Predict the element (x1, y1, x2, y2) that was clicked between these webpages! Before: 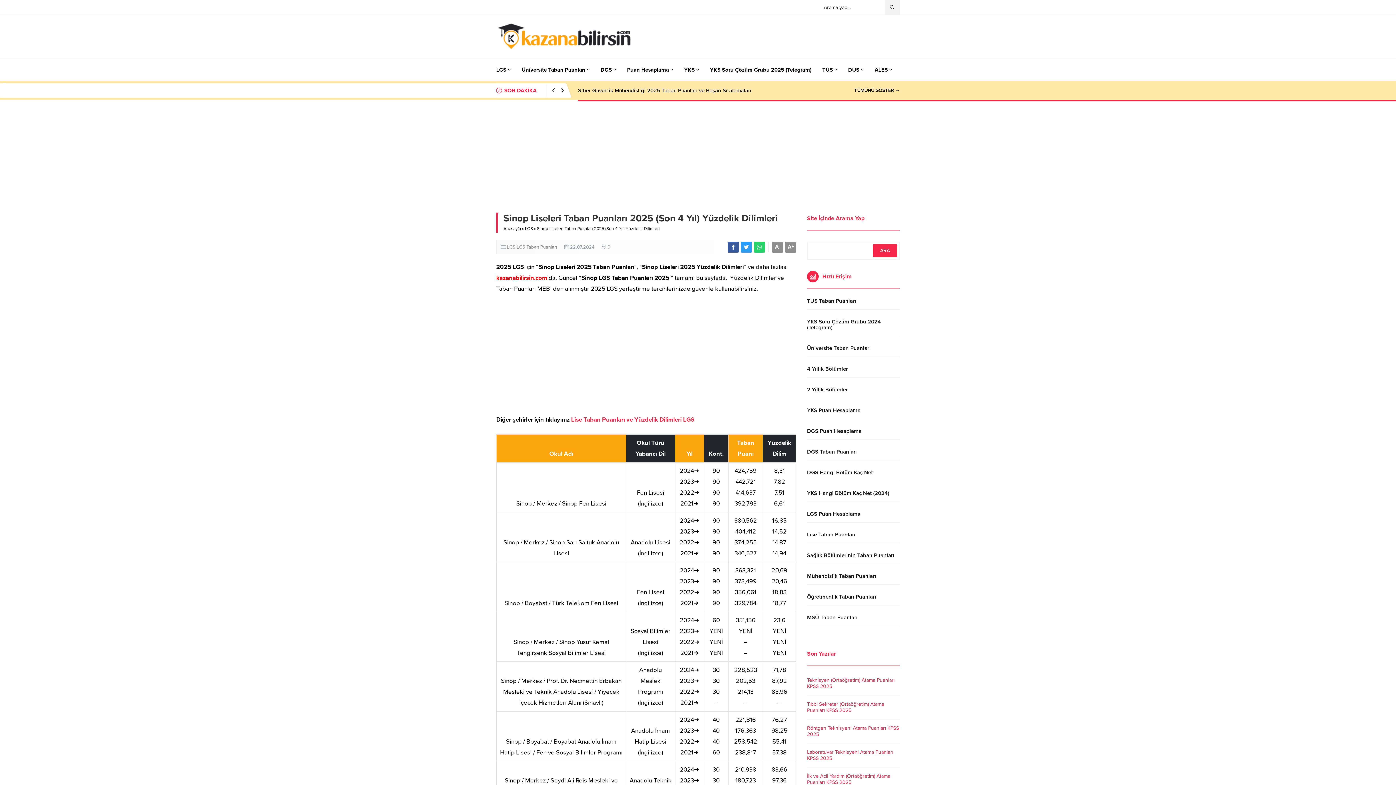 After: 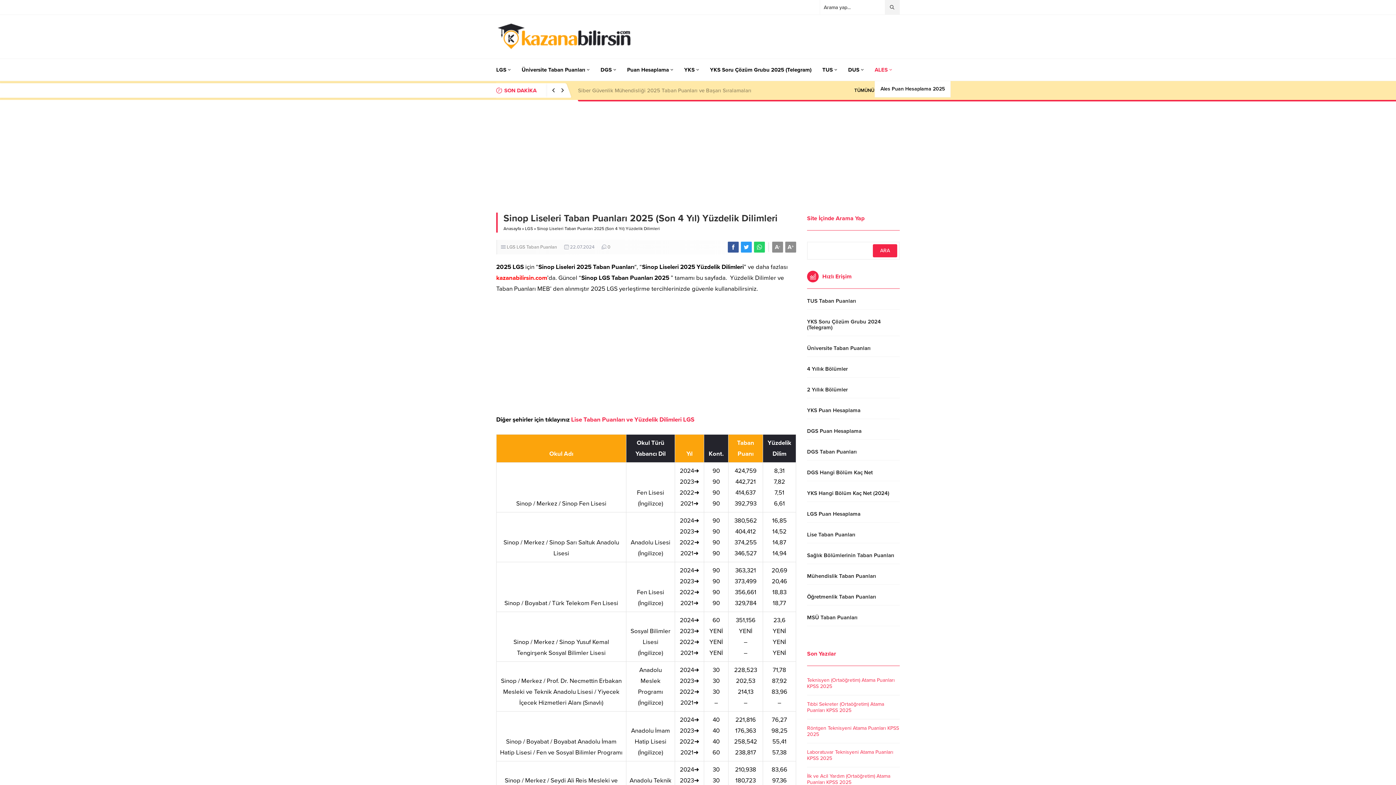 Action: bbox: (874, 58, 892, 80) label: ALES